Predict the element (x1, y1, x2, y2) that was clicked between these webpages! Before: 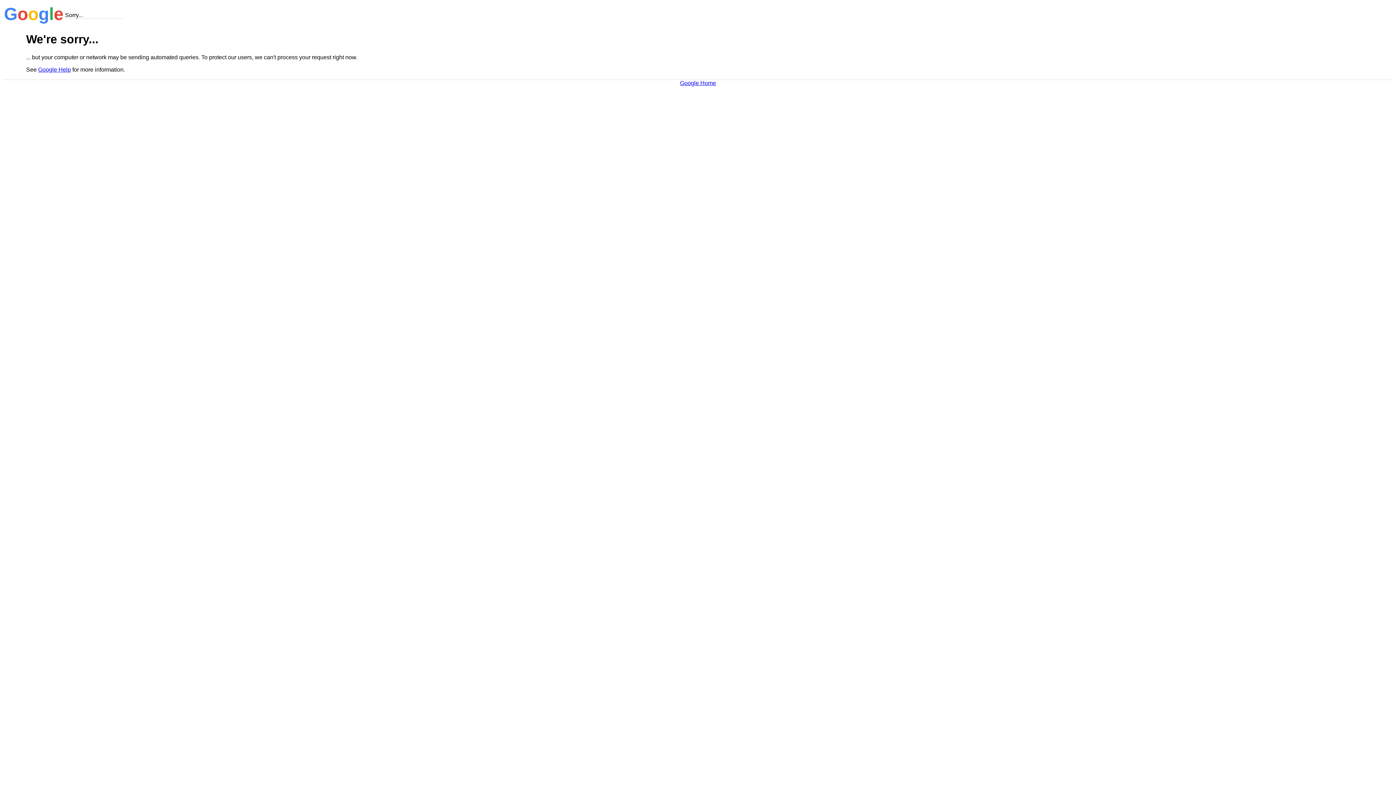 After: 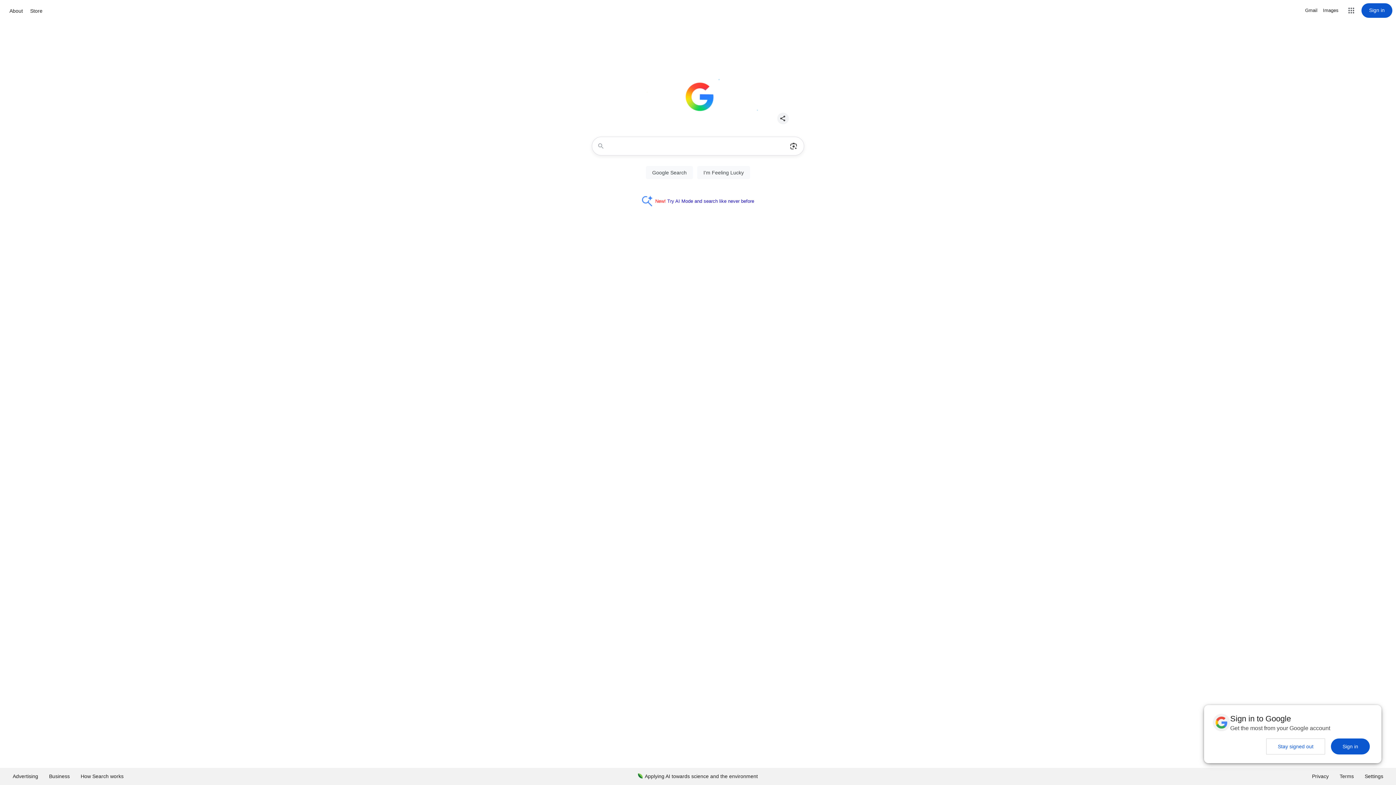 Action: label: Google Home bbox: (680, 79, 716, 86)